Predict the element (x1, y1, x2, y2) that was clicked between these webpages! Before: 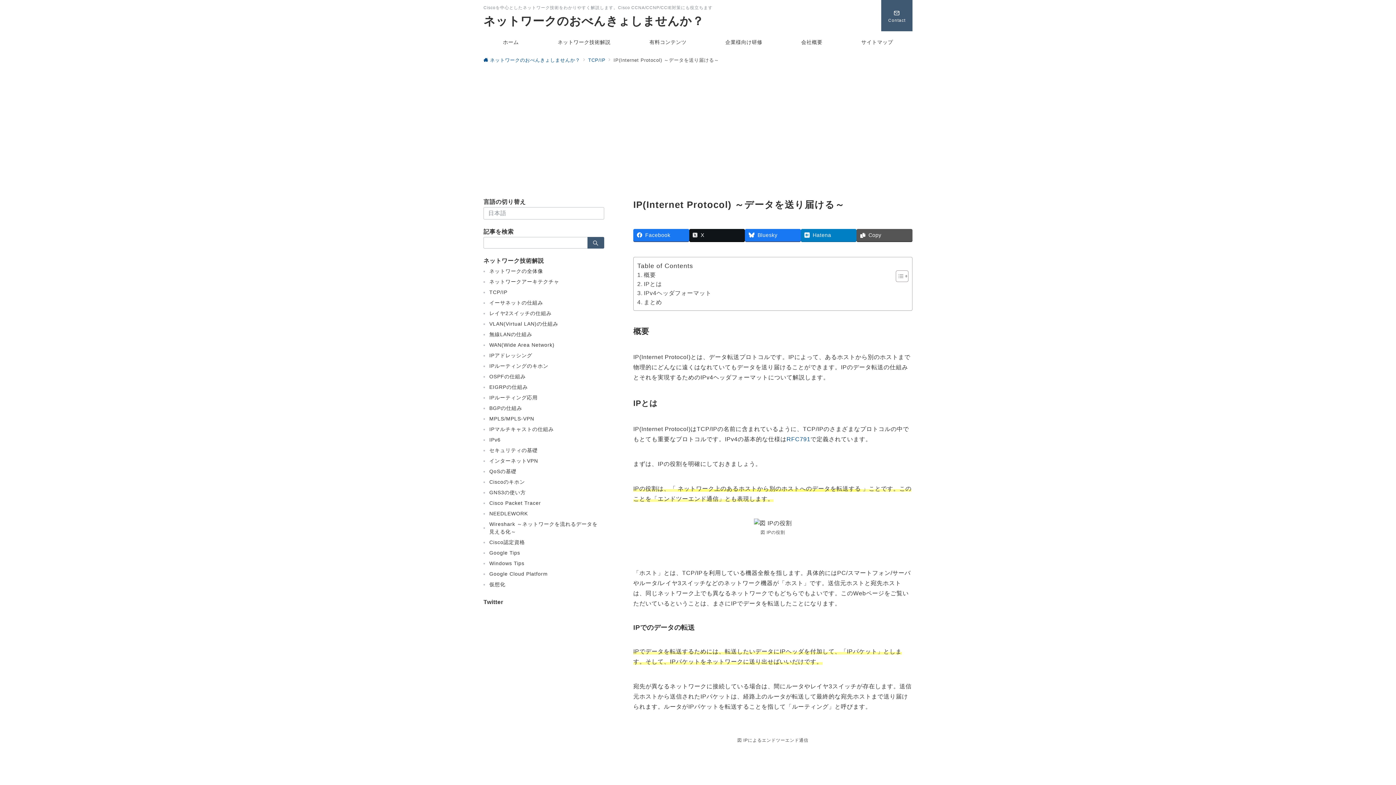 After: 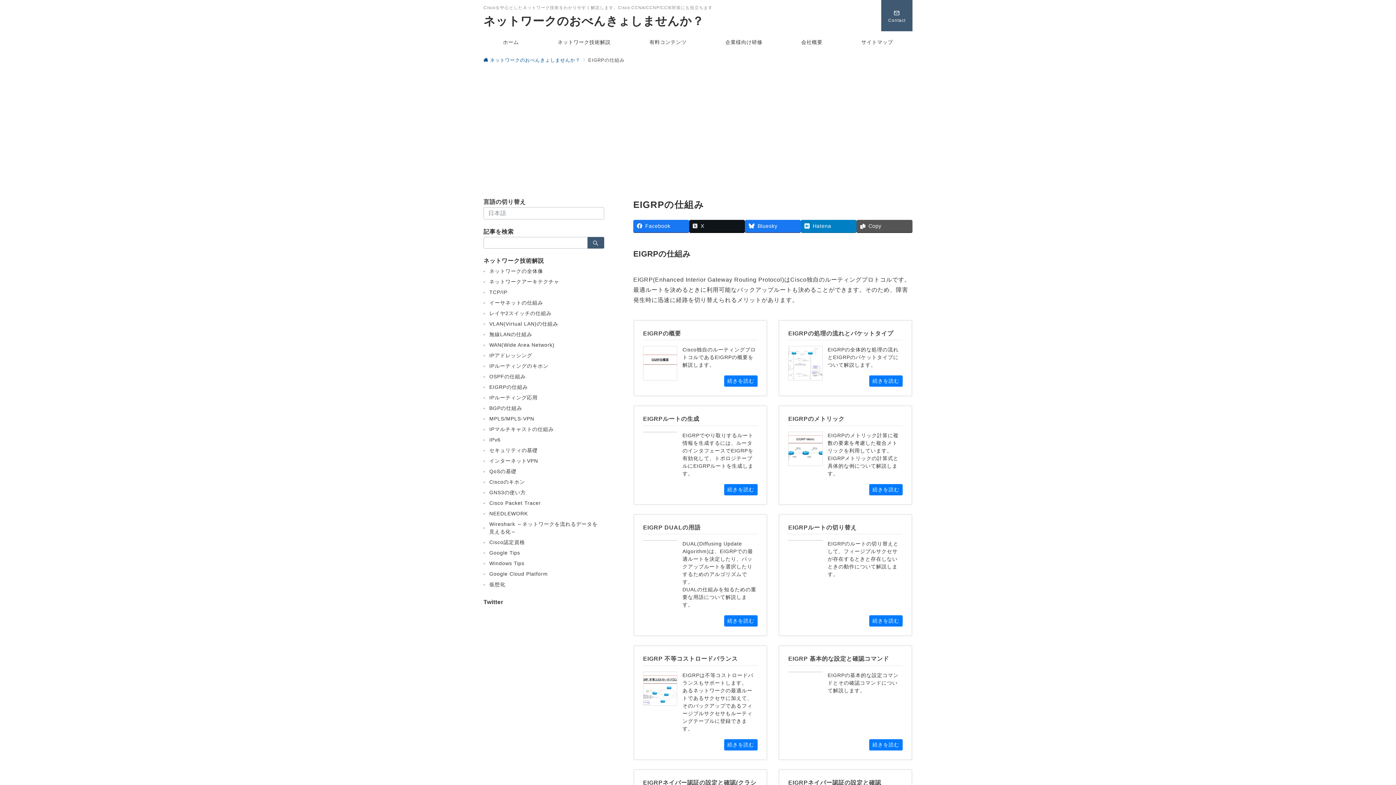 Action: bbox: (488, 382, 604, 392) label: EIGRPの仕組み